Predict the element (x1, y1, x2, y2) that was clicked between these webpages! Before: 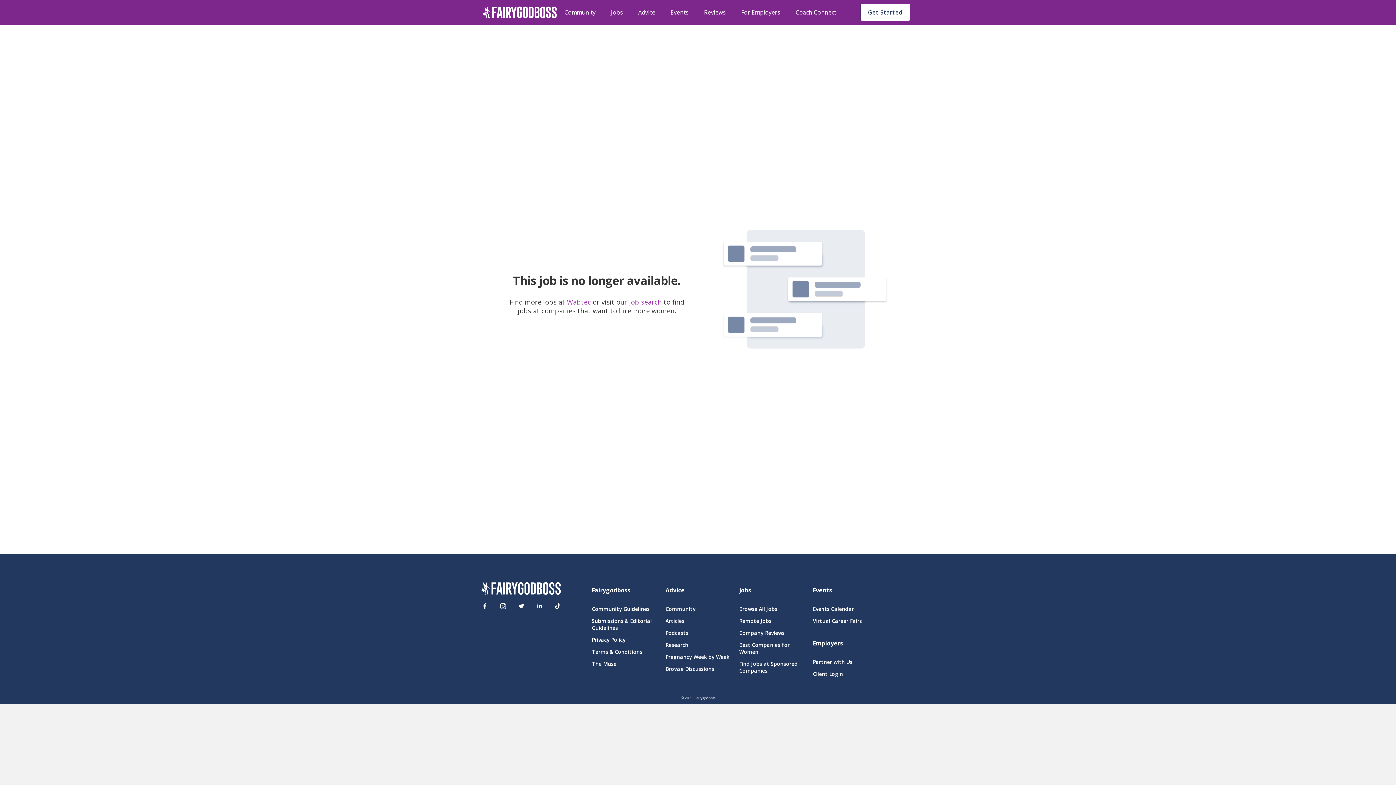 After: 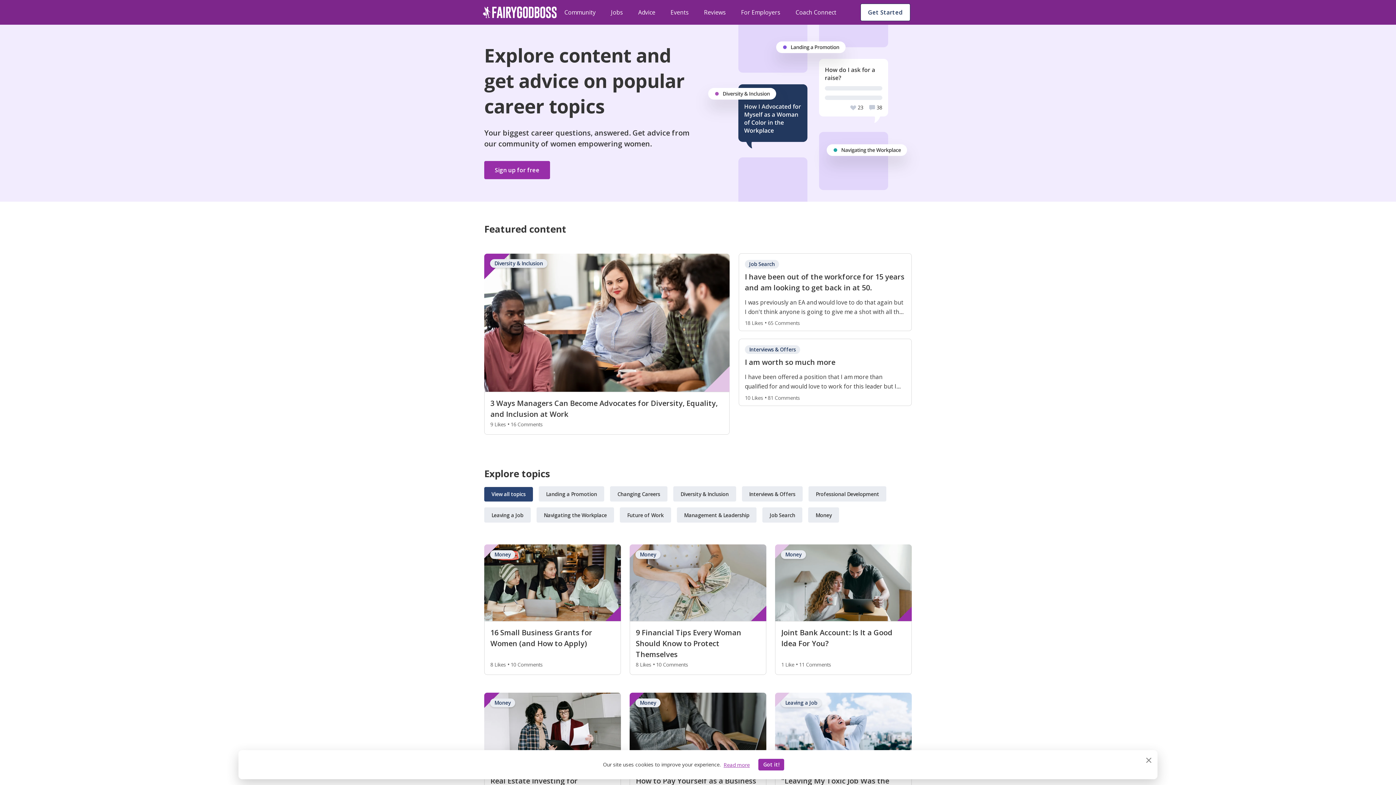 Action: label: Advice bbox: (638, 7, 655, 17)